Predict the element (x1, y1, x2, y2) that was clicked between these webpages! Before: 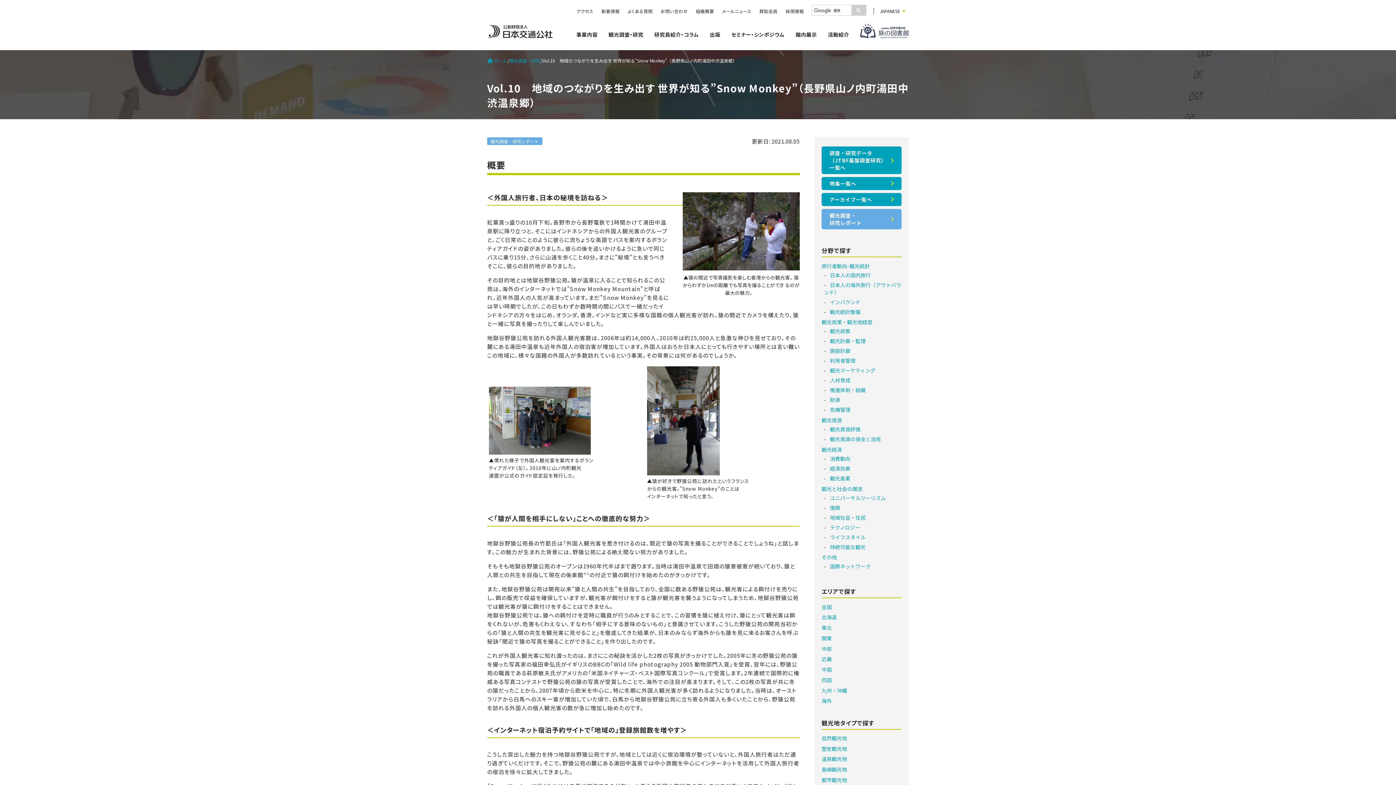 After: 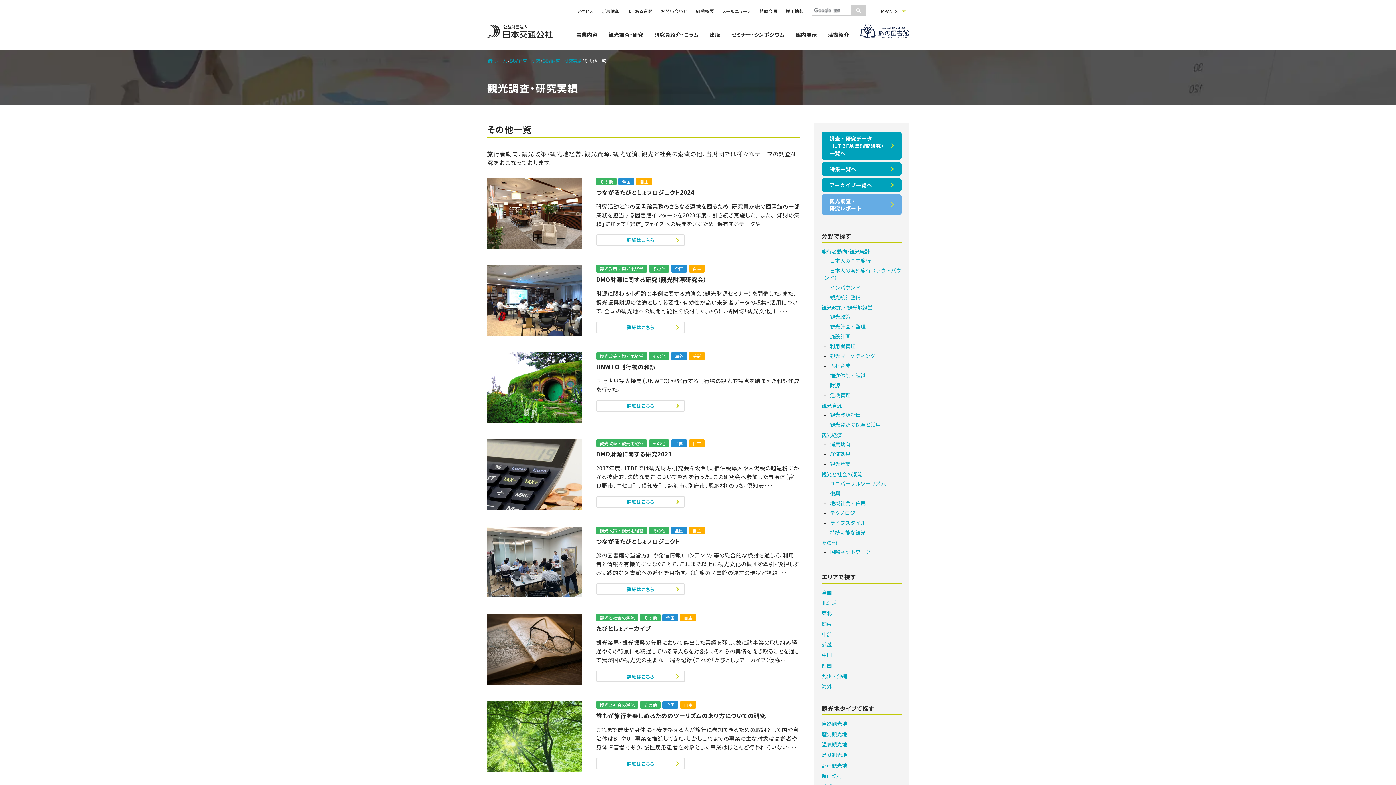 Action: label: その他 bbox: (821, 553, 837, 561)